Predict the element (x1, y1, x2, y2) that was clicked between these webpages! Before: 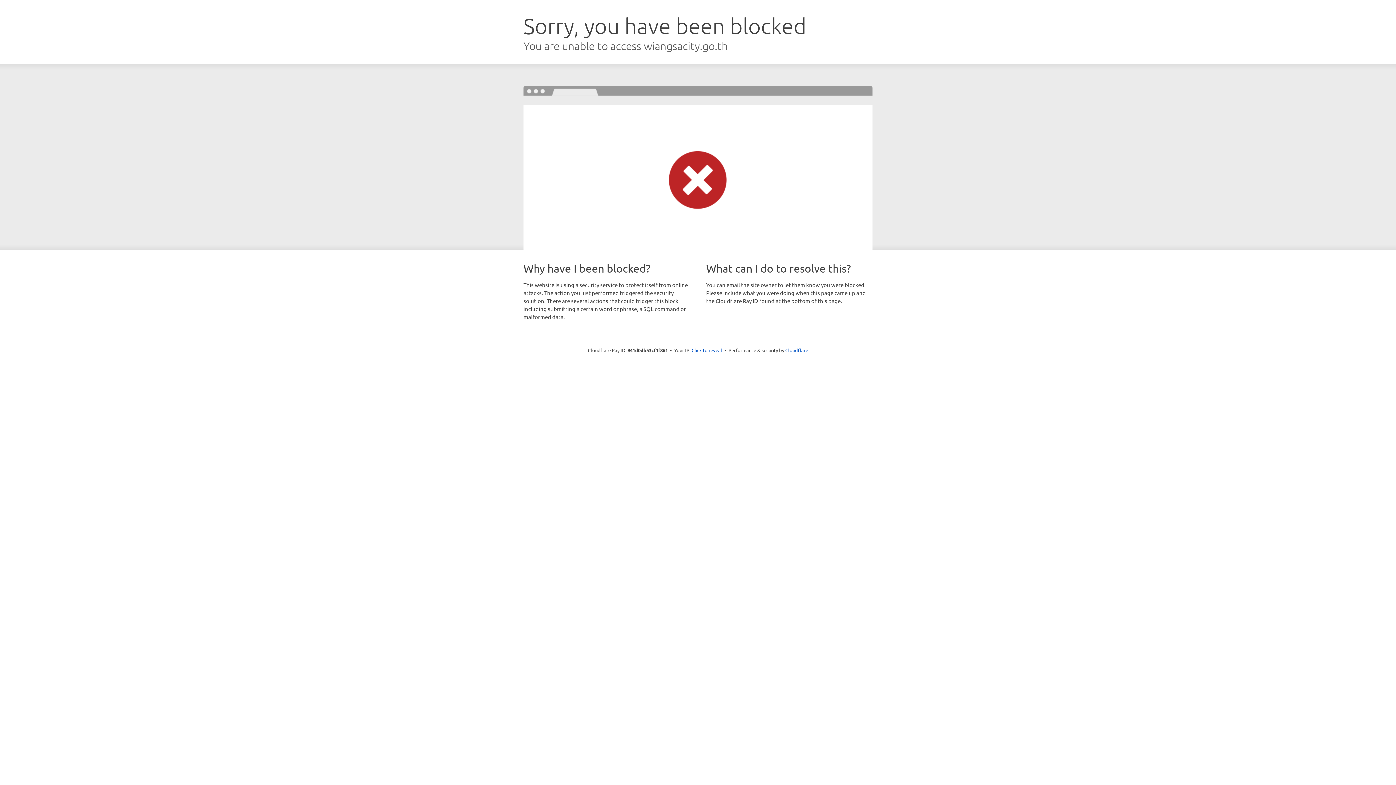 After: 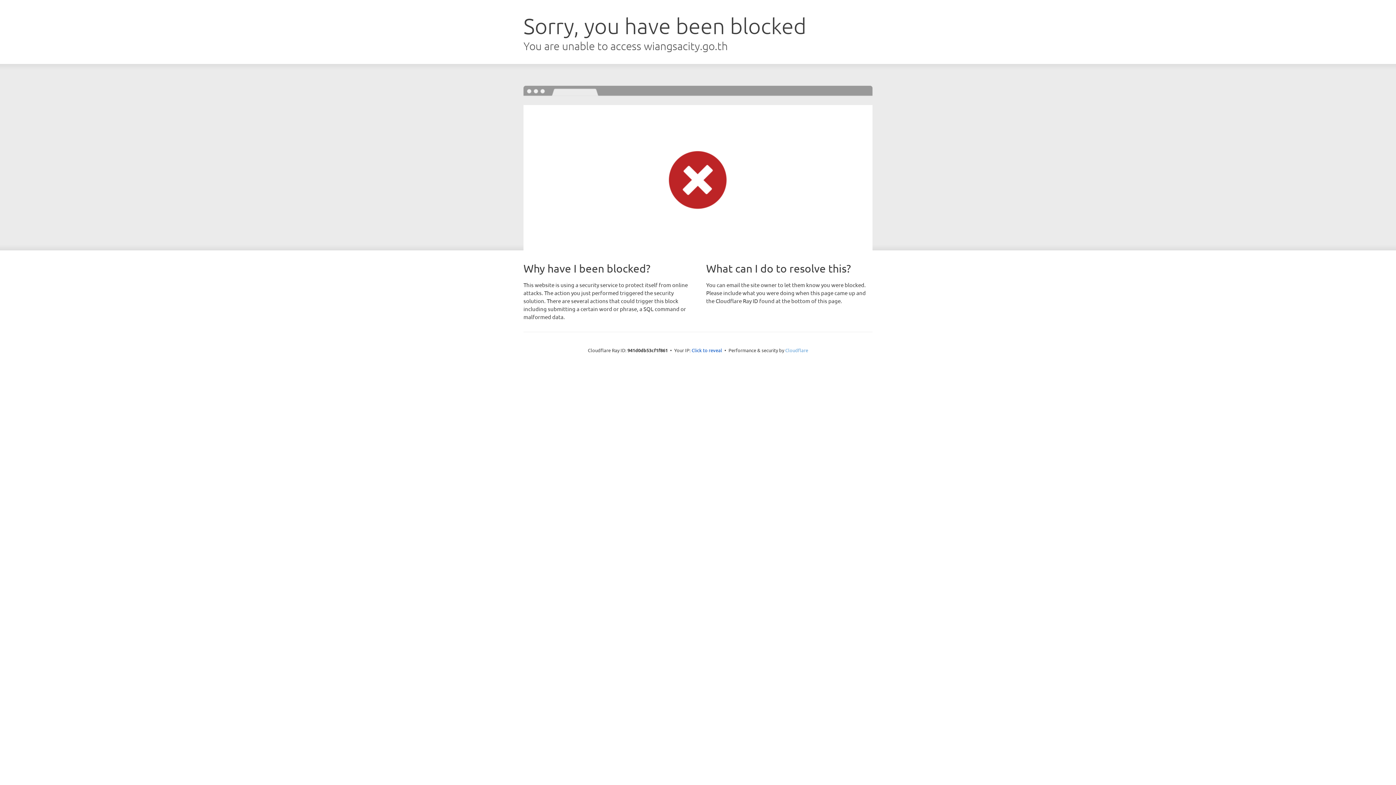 Action: bbox: (785, 347, 808, 353) label: Cloudflare